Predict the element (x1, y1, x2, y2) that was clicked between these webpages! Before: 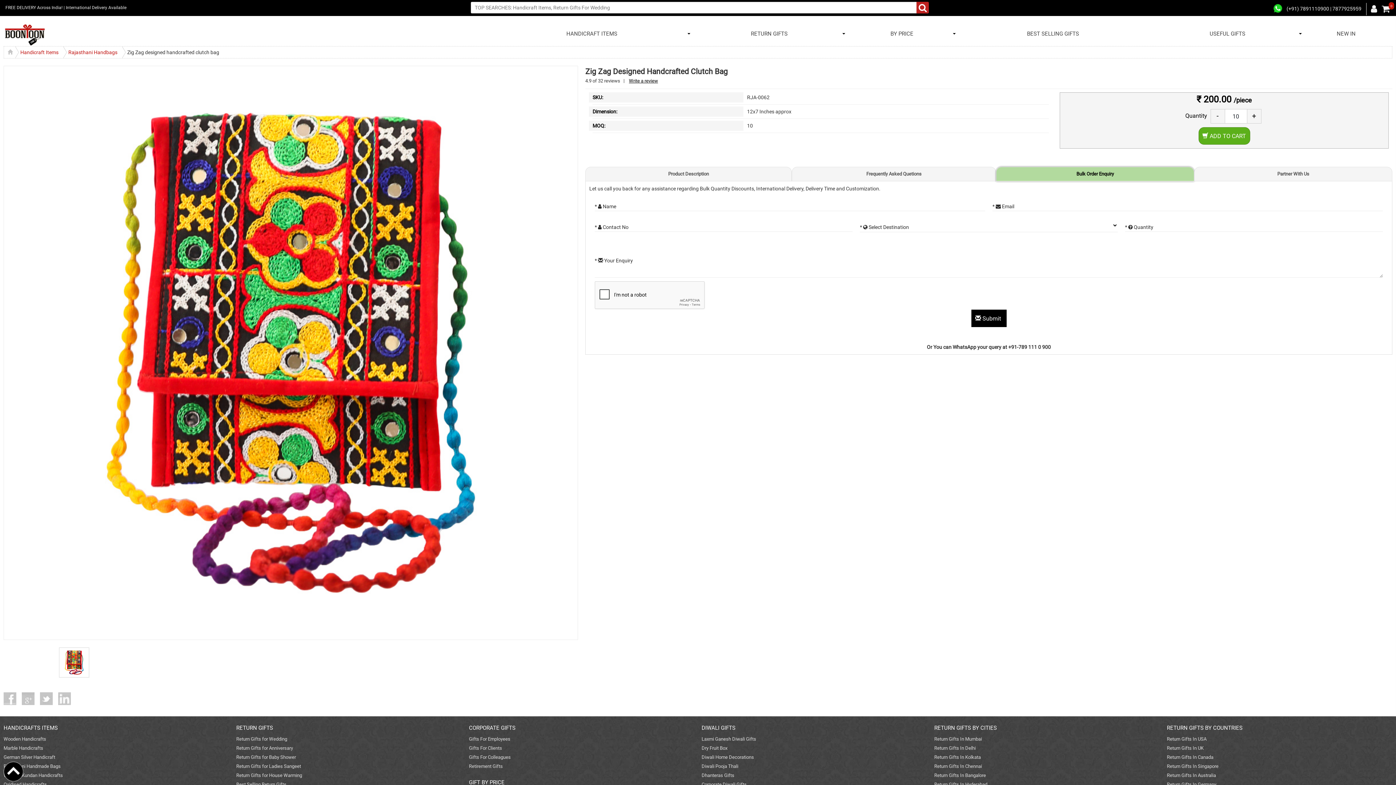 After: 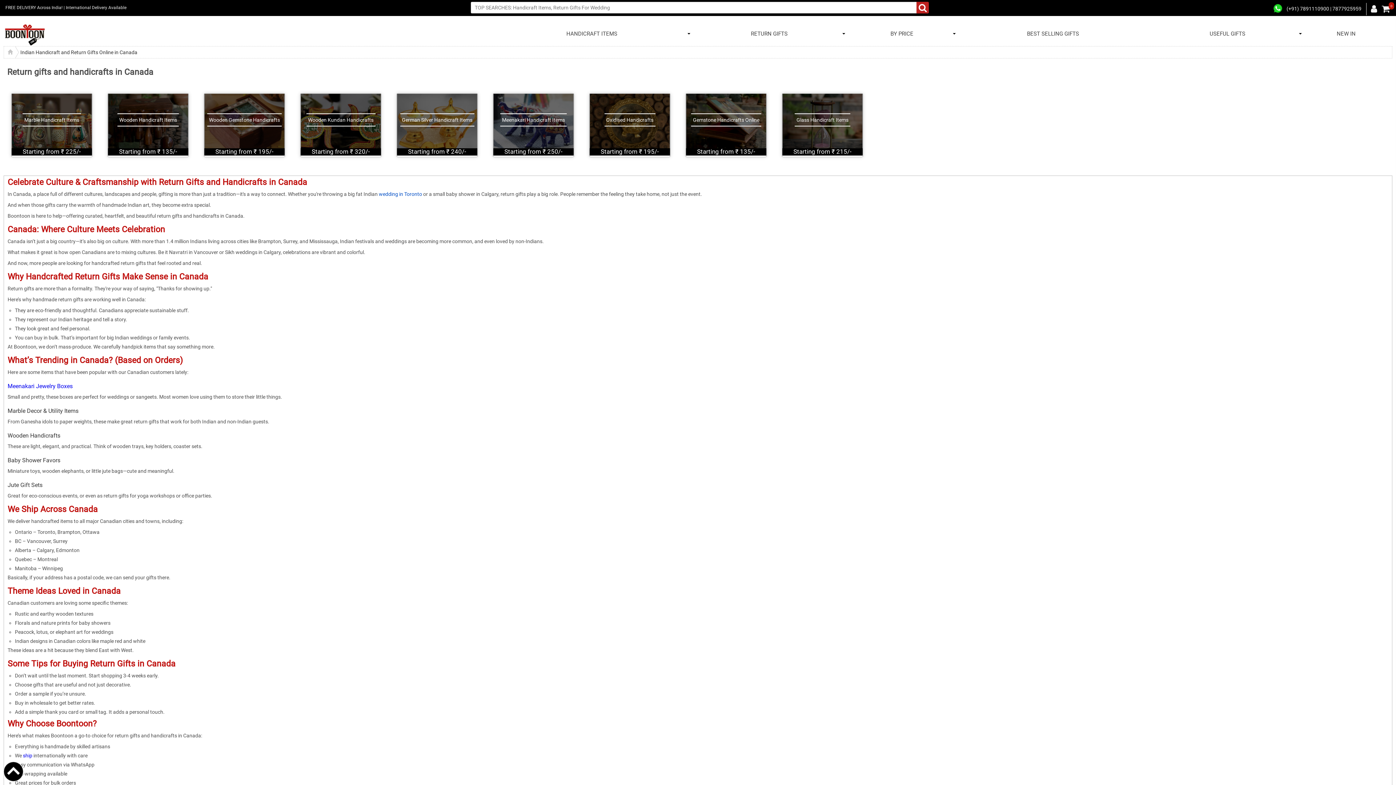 Action: bbox: (1167, 754, 1213, 760) label: Return Gifts In Canada